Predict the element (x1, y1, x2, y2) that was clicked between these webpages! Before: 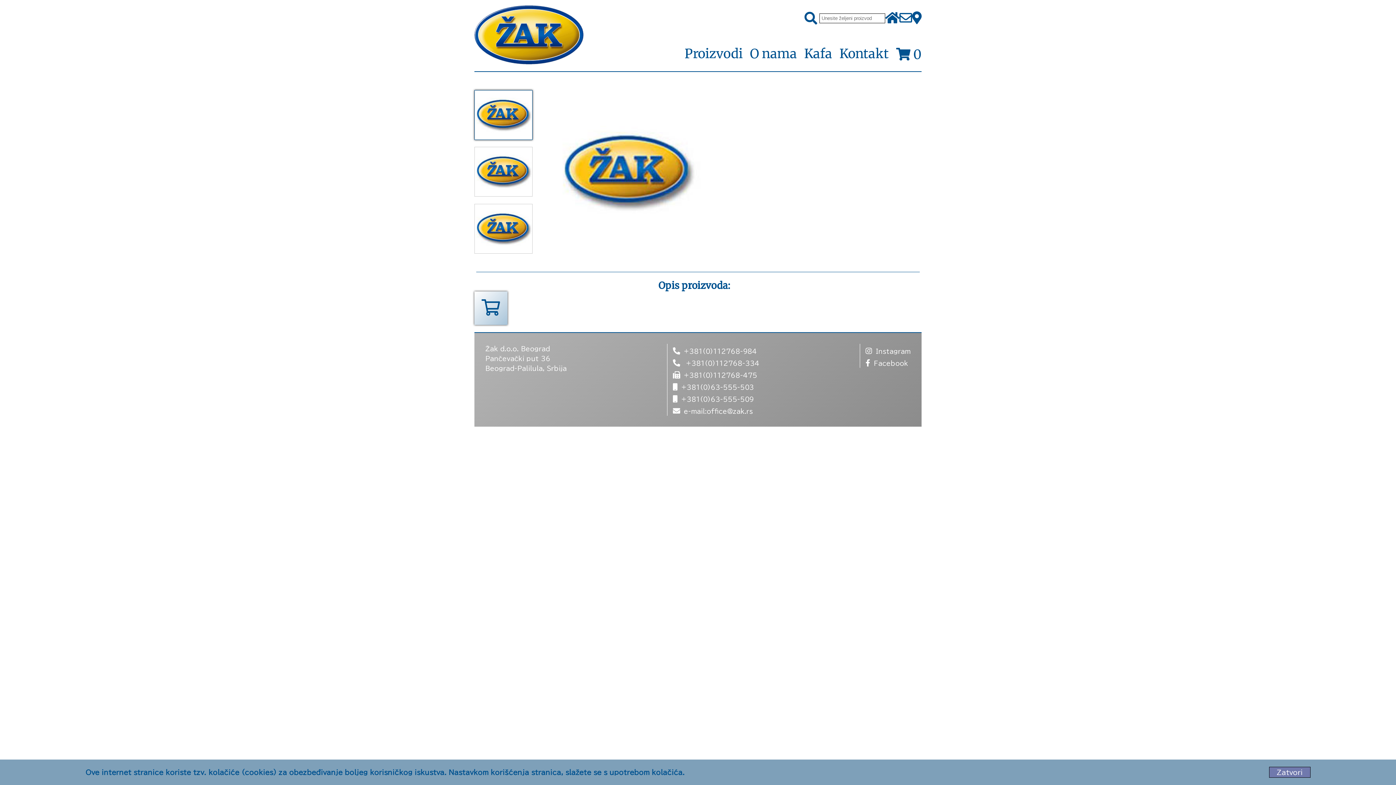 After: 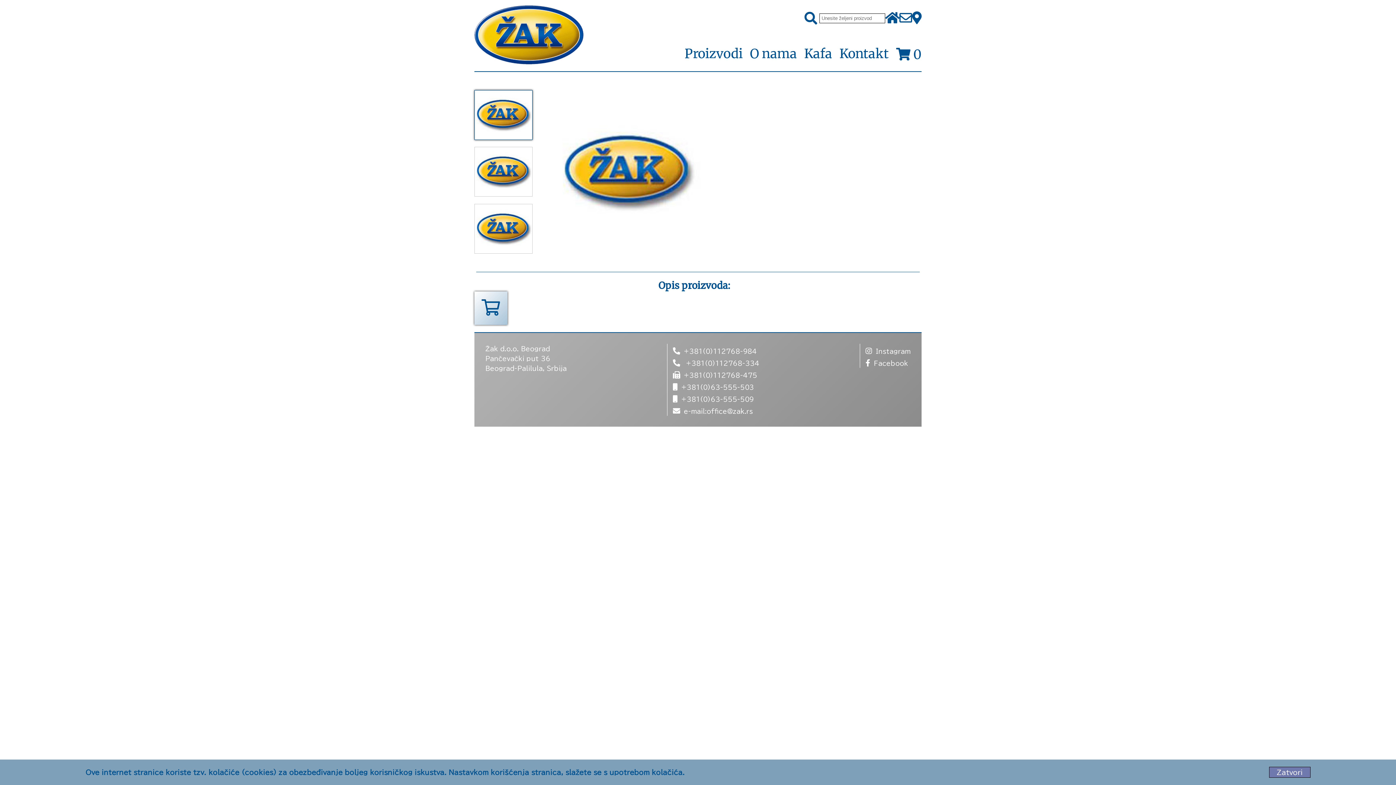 Action: bbox: (860, 344, 910, 356) label: Instagram